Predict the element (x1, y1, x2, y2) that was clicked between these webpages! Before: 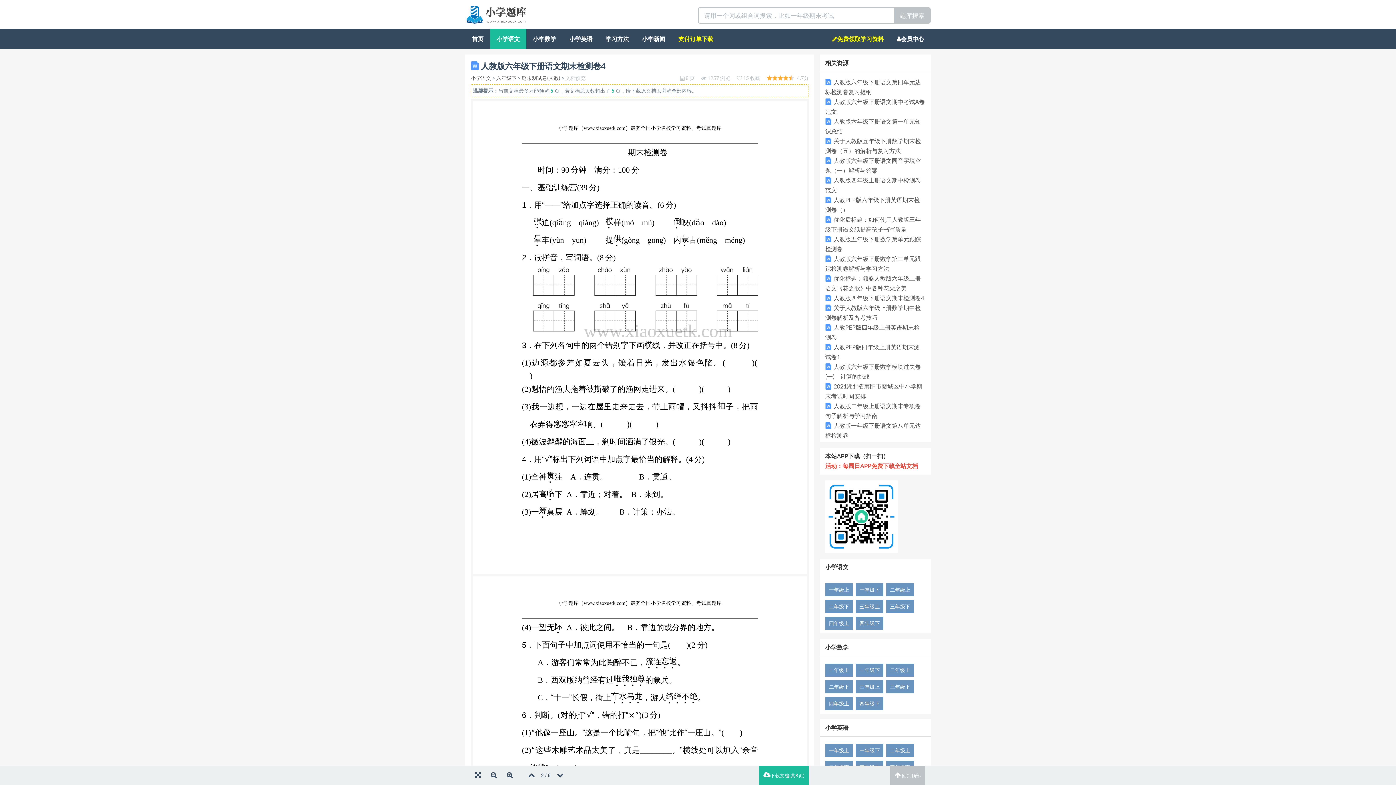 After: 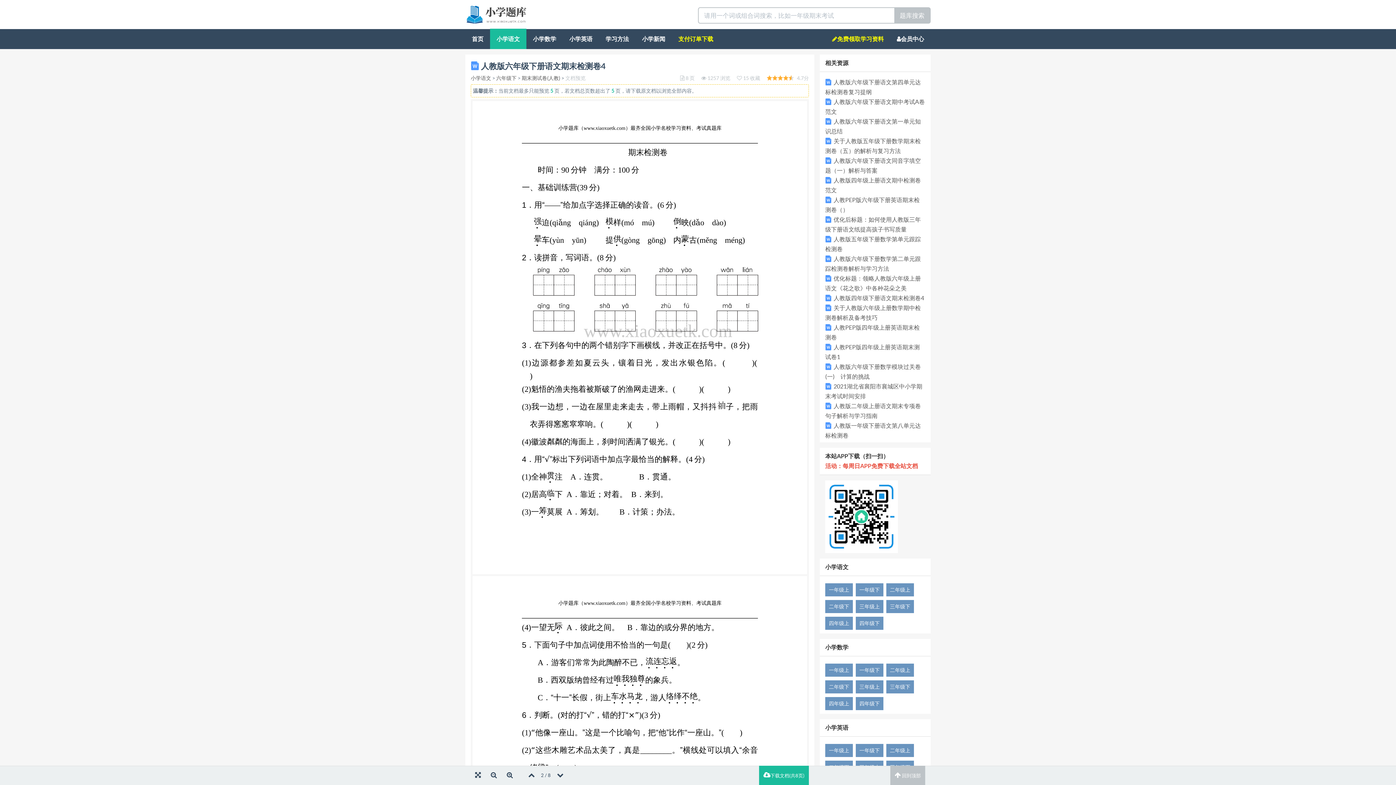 Action: bbox: (856, 680, 883, 693) label: 三年级上